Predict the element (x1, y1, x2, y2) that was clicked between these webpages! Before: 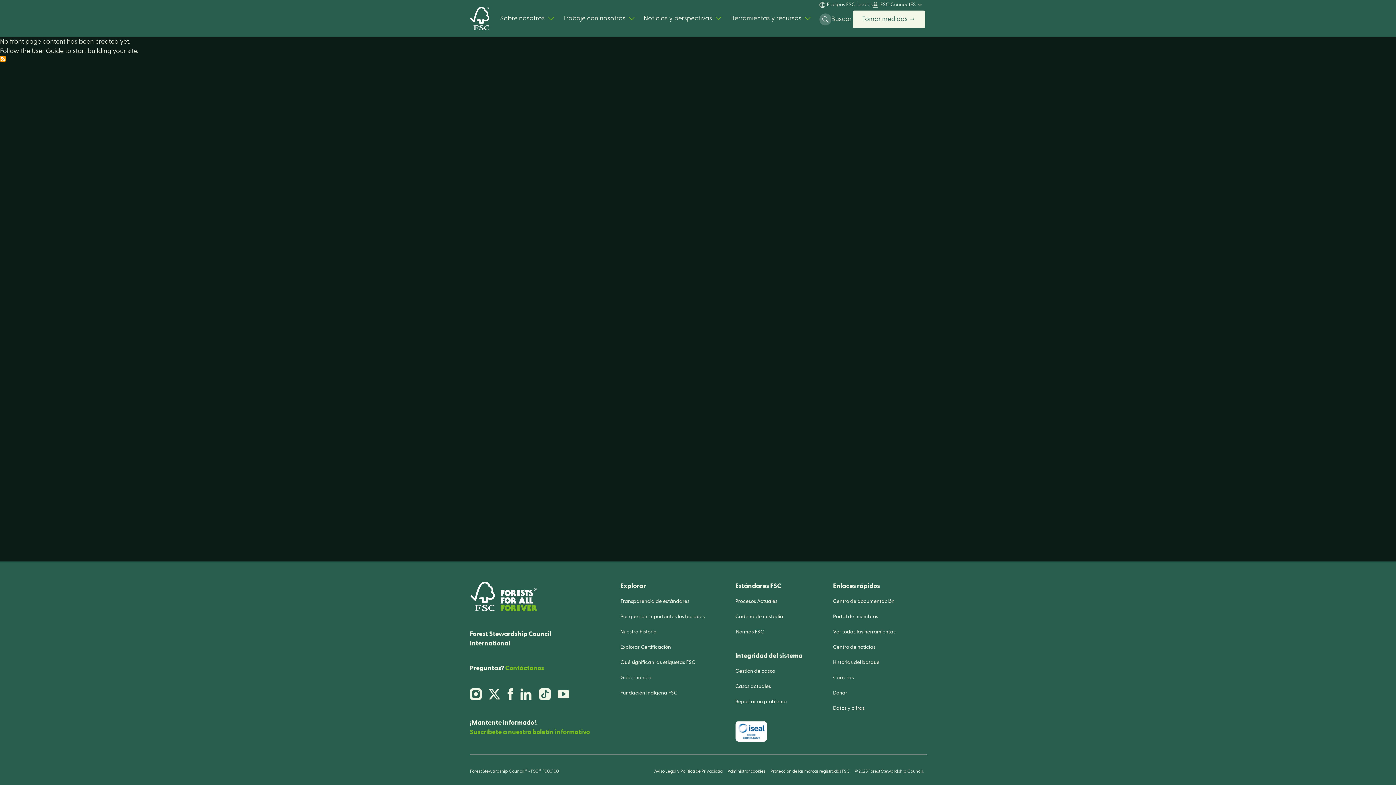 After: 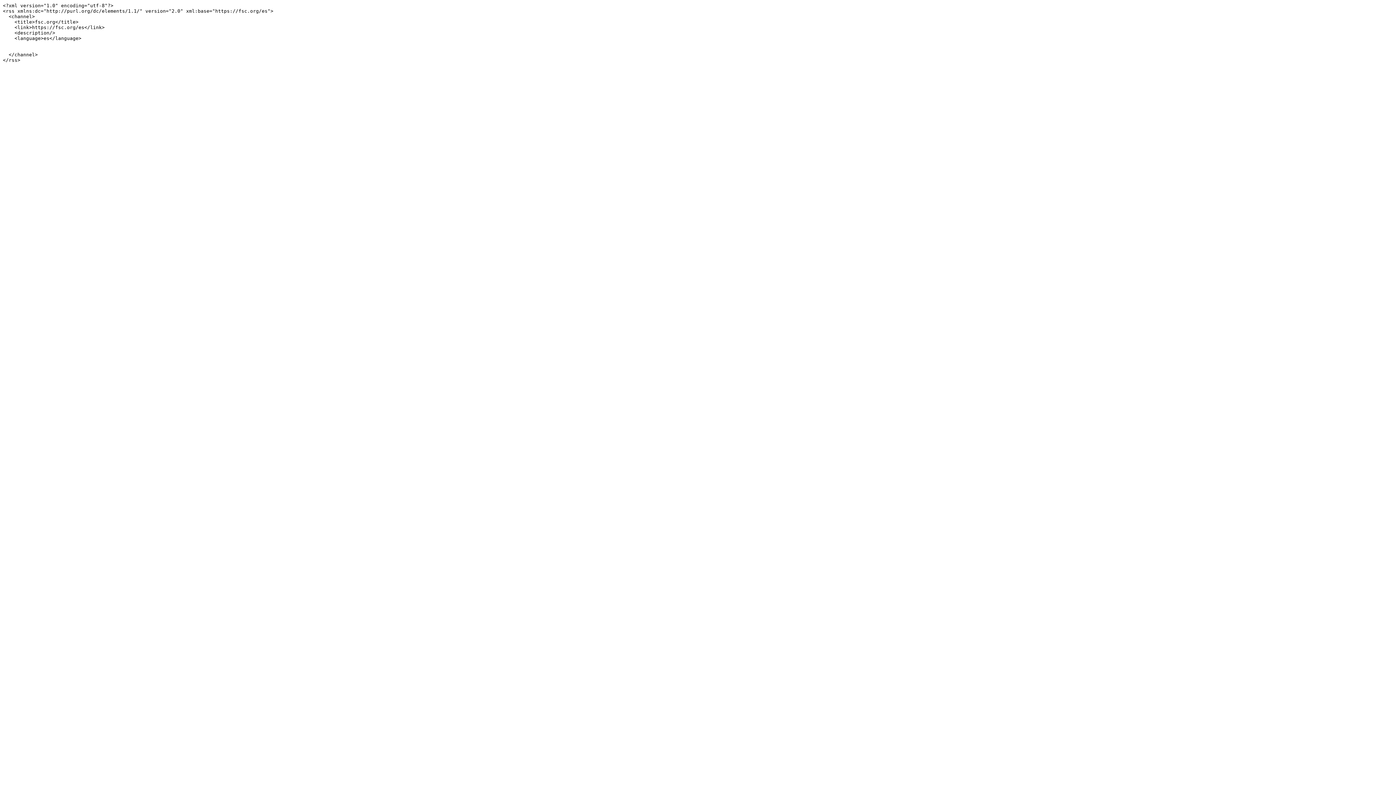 Action: label: Suscribirse a bbox: (0, 56, 5, 61)